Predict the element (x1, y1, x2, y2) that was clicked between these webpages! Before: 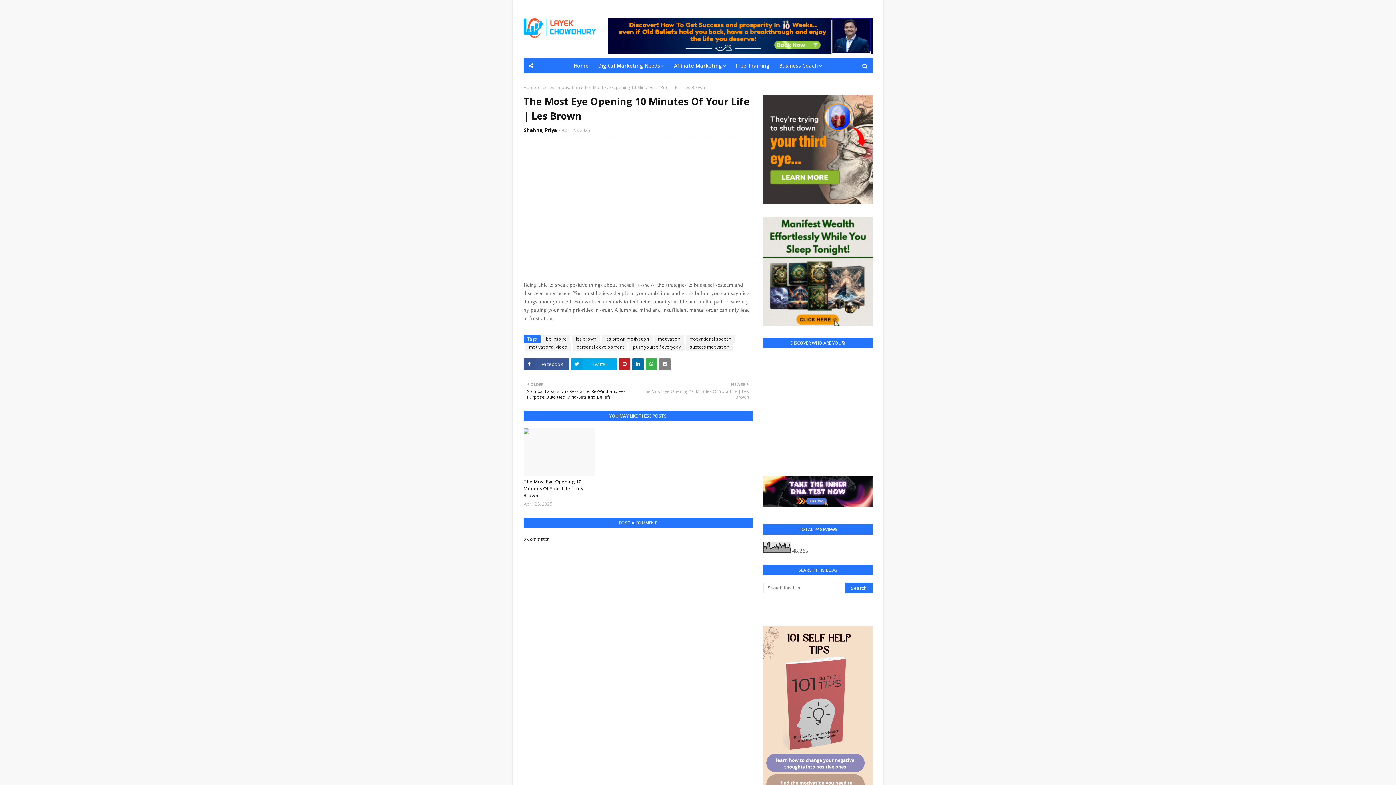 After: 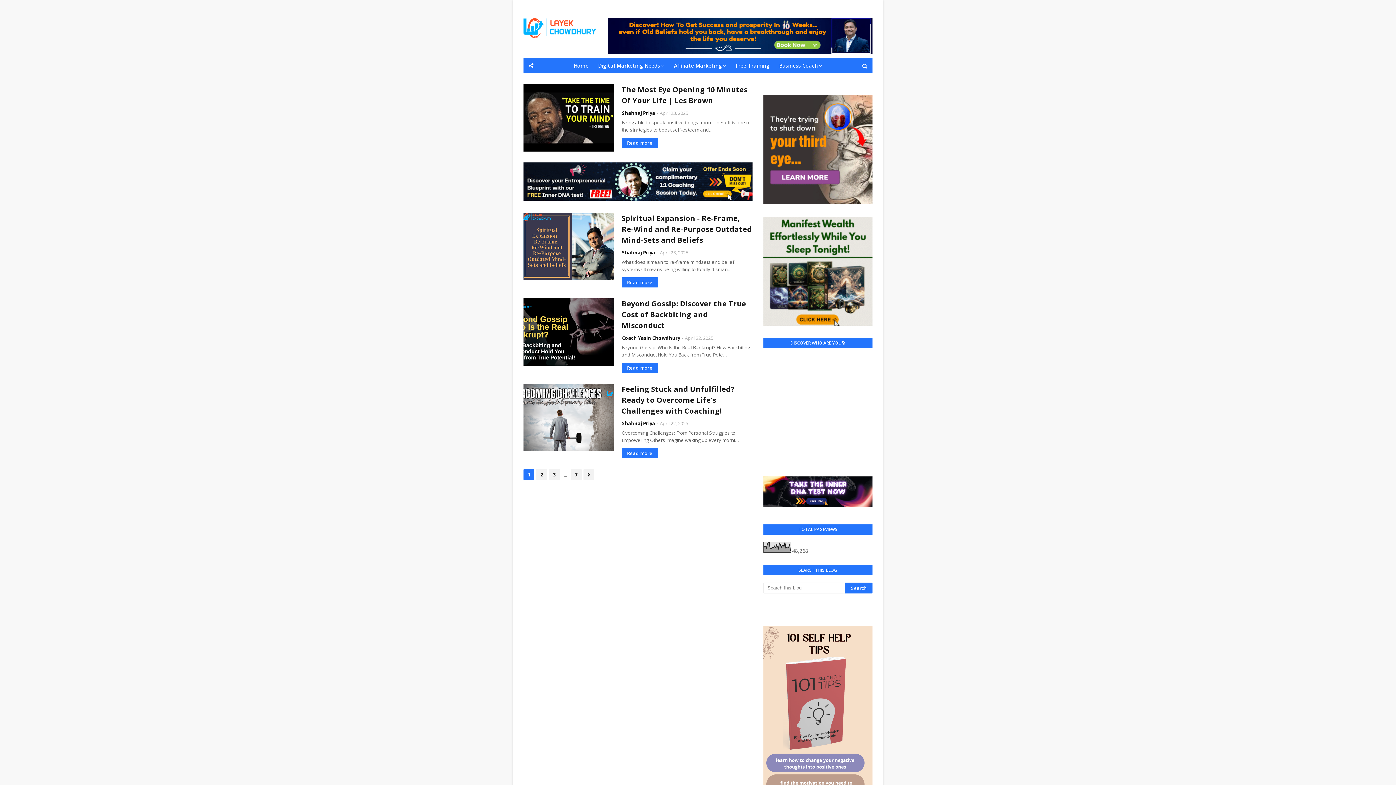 Action: bbox: (670, 58, 730, 73) label: Affiliate Marketing